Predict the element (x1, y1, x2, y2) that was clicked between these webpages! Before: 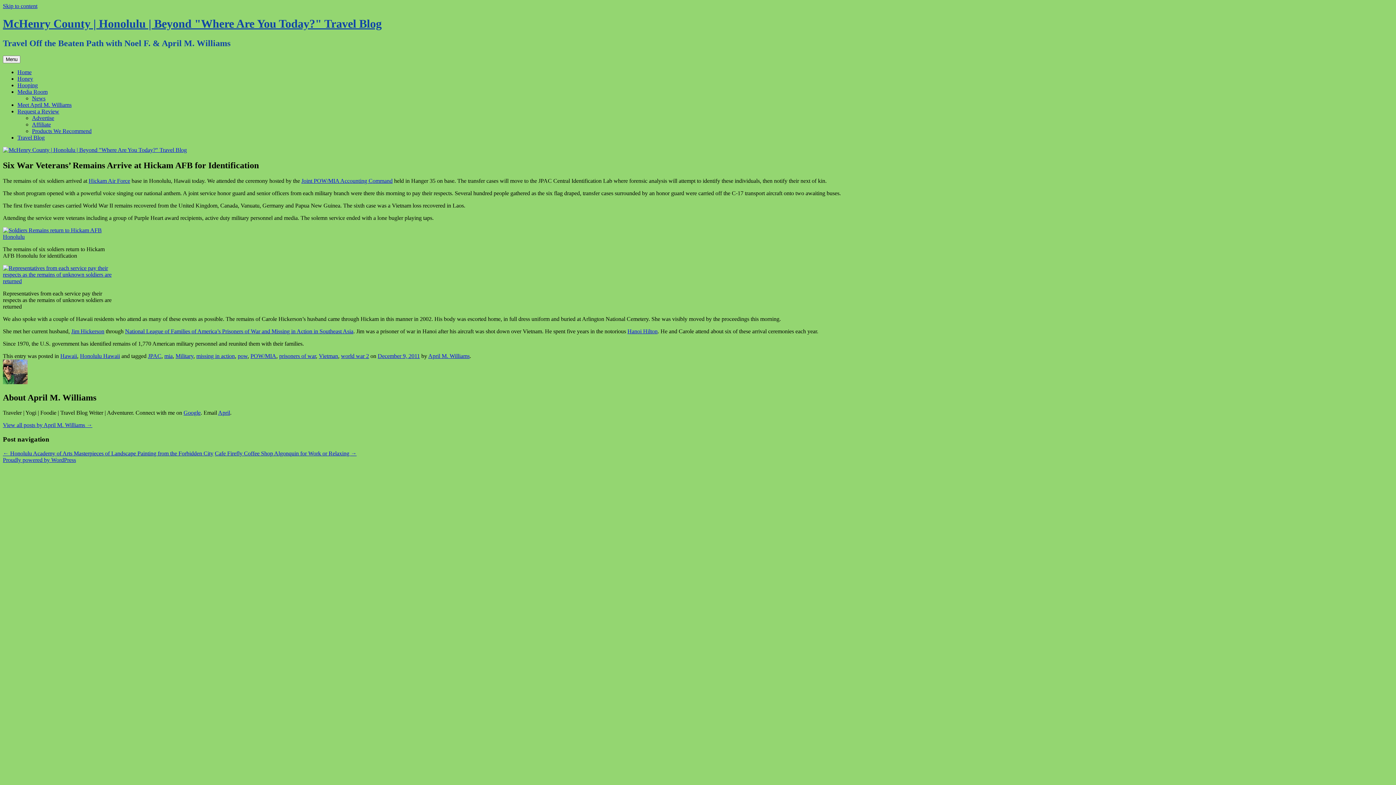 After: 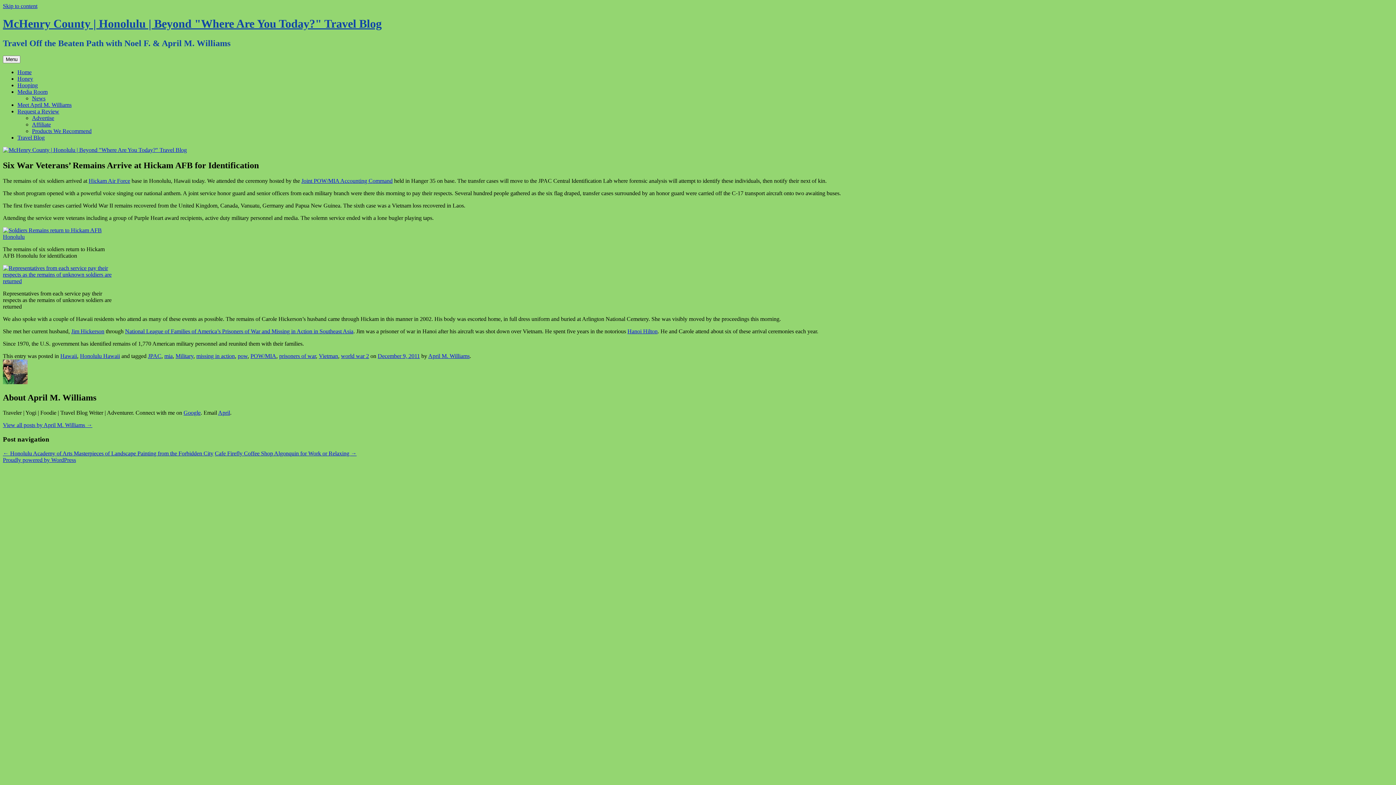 Action: label: National League of Families of America’s Prisoners of War and Missing in Action in Southeast Asia bbox: (125, 328, 353, 334)